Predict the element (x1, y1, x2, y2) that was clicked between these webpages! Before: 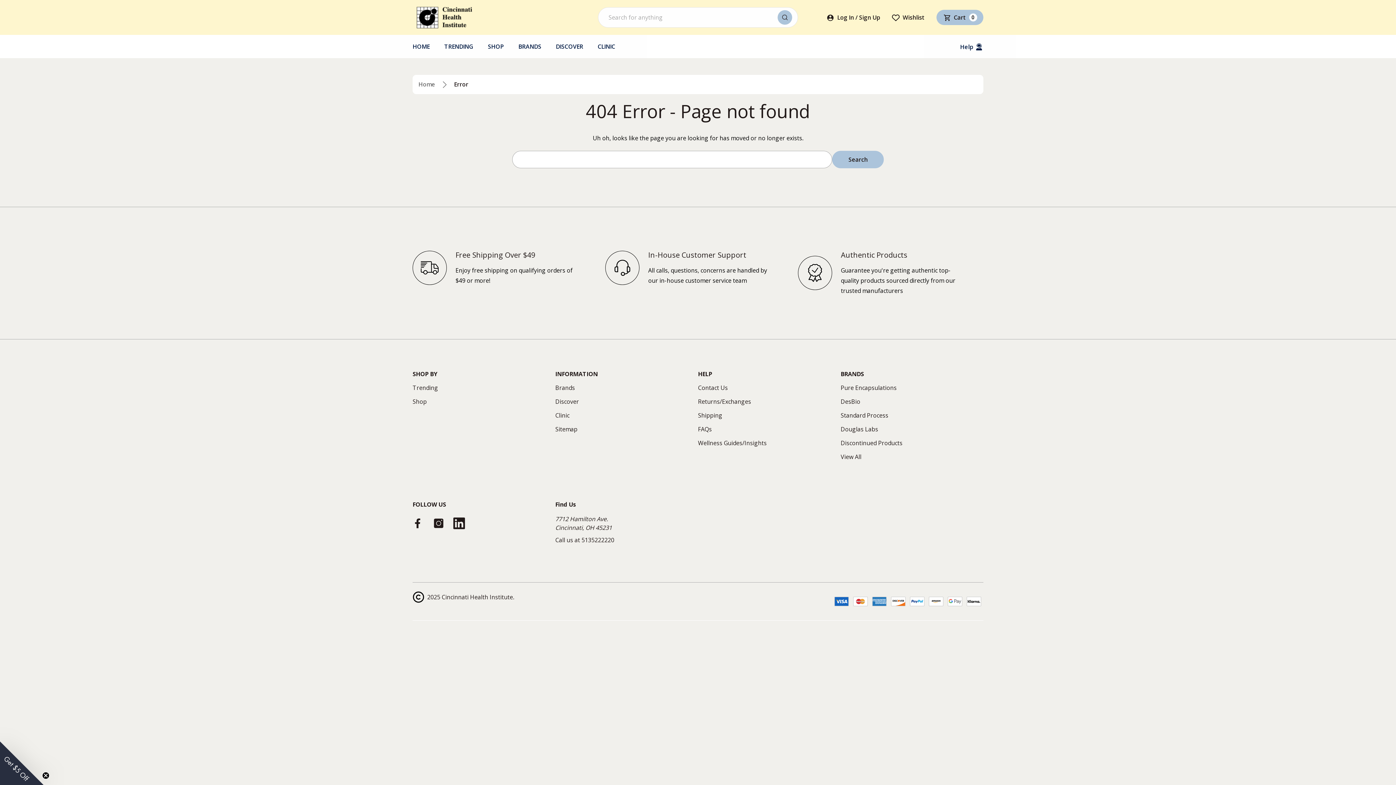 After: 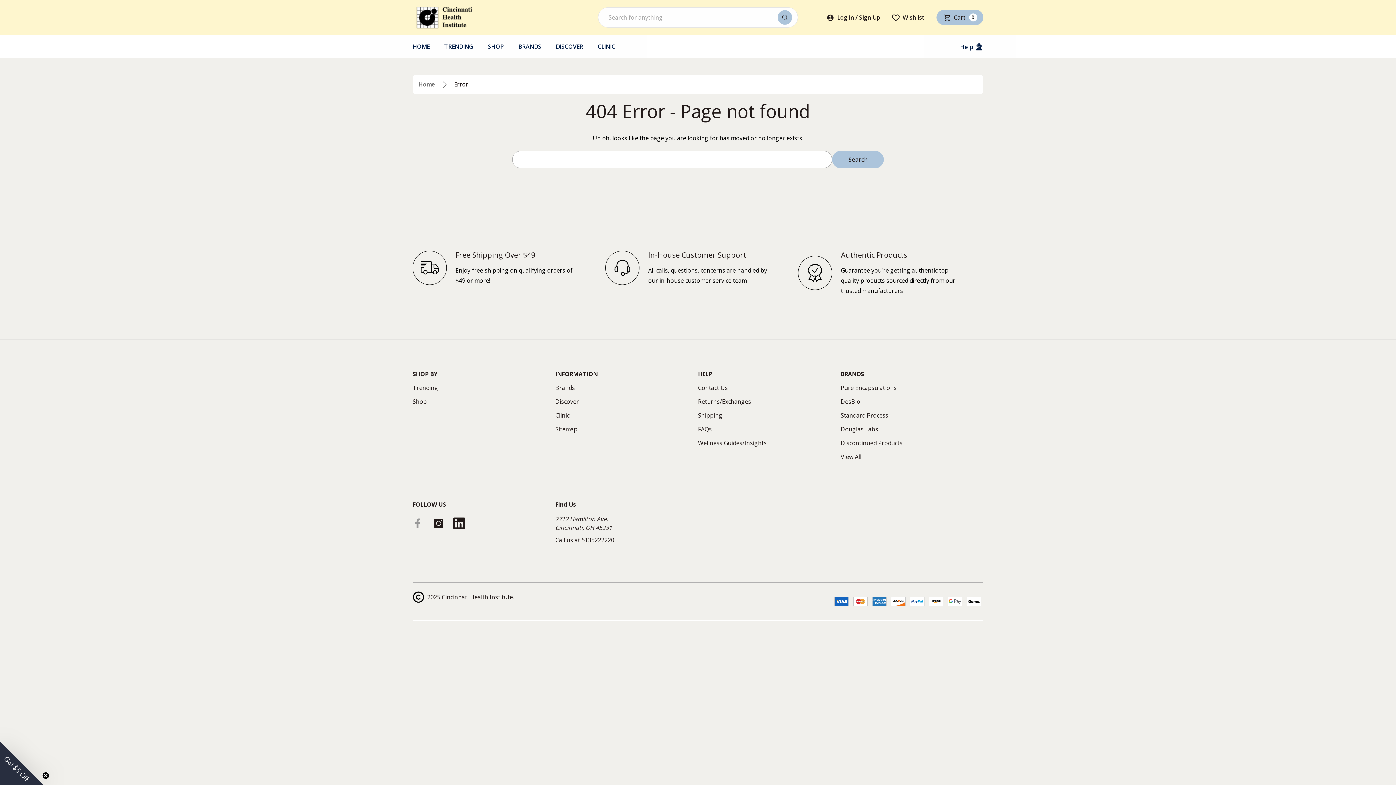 Action: label: Facebook bbox: (412, 517, 424, 529)